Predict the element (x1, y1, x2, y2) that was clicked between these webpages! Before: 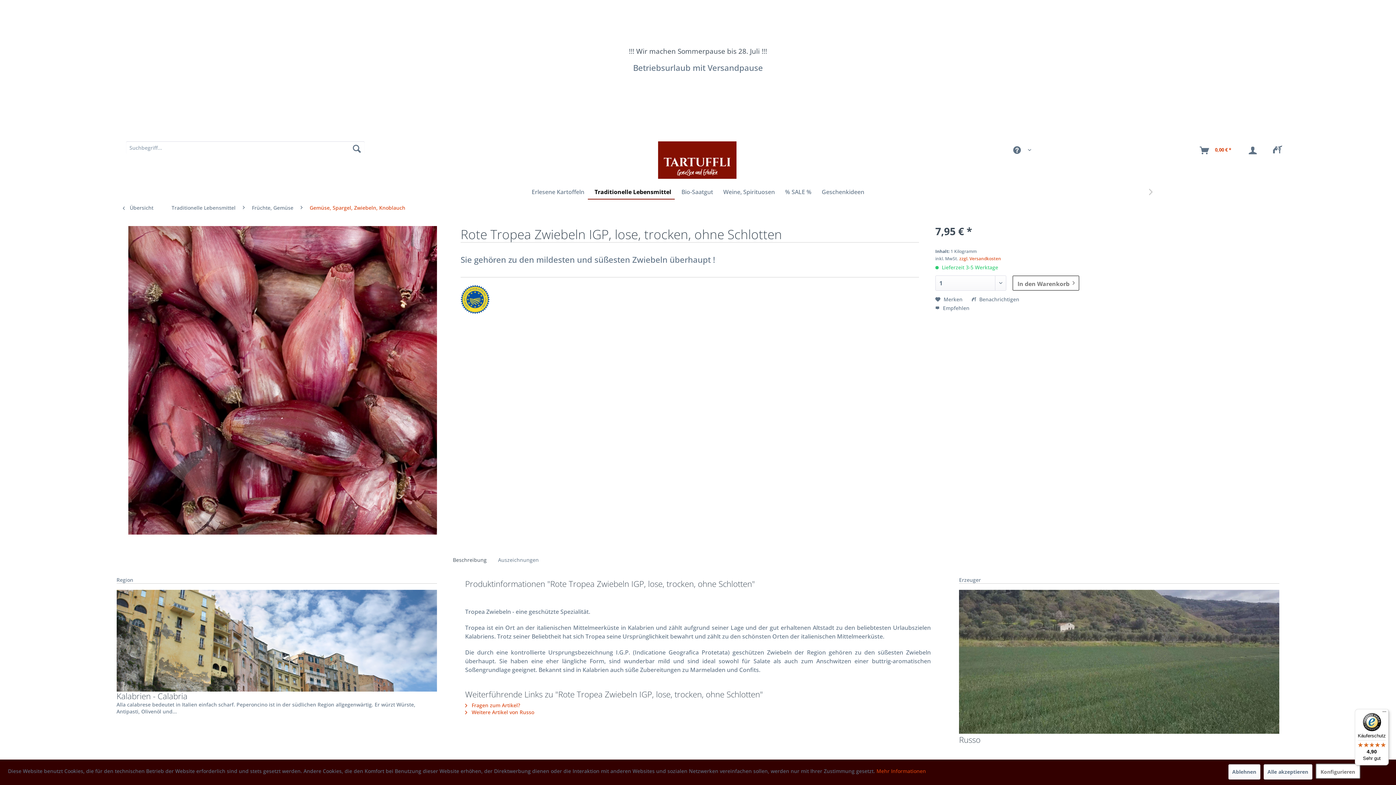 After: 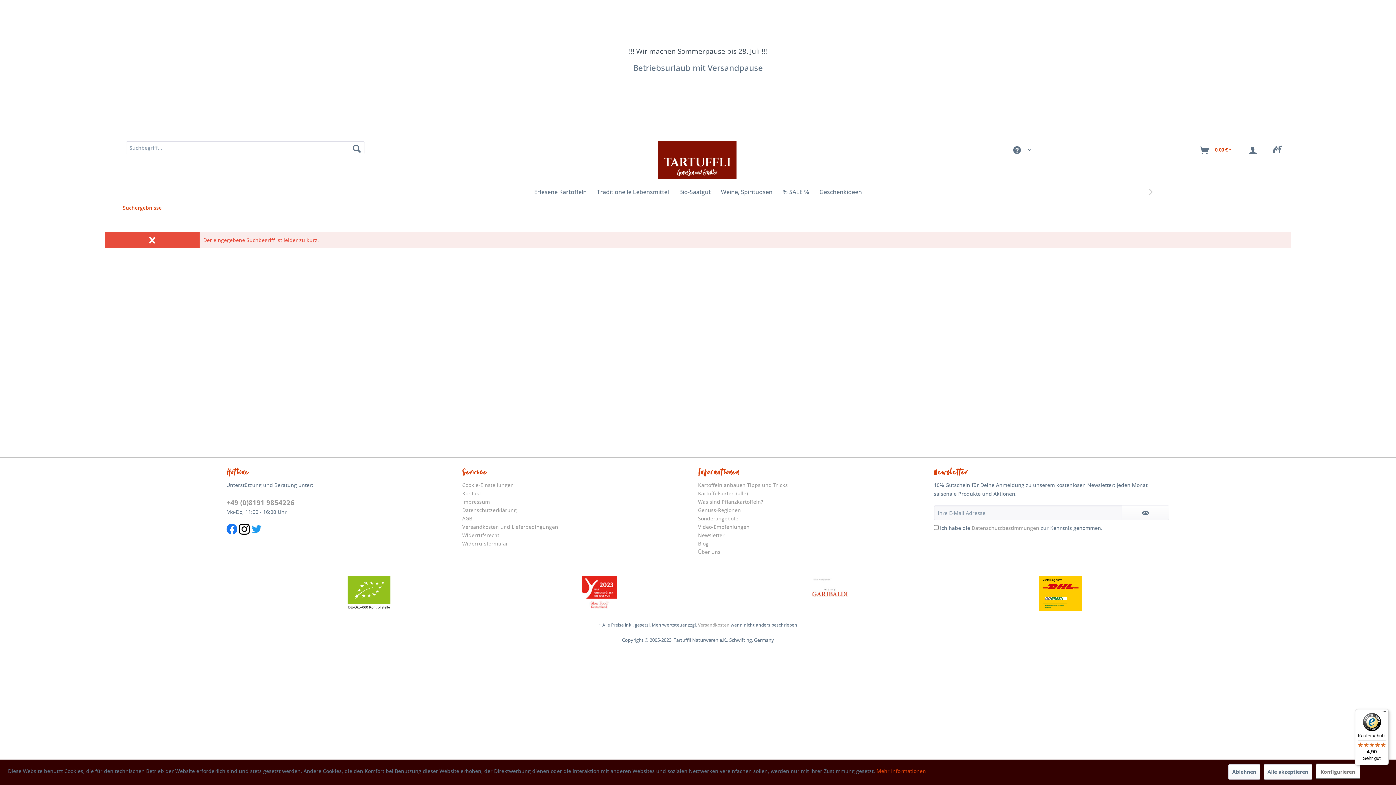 Action: bbox: (349, 141, 364, 155) label: Suchen